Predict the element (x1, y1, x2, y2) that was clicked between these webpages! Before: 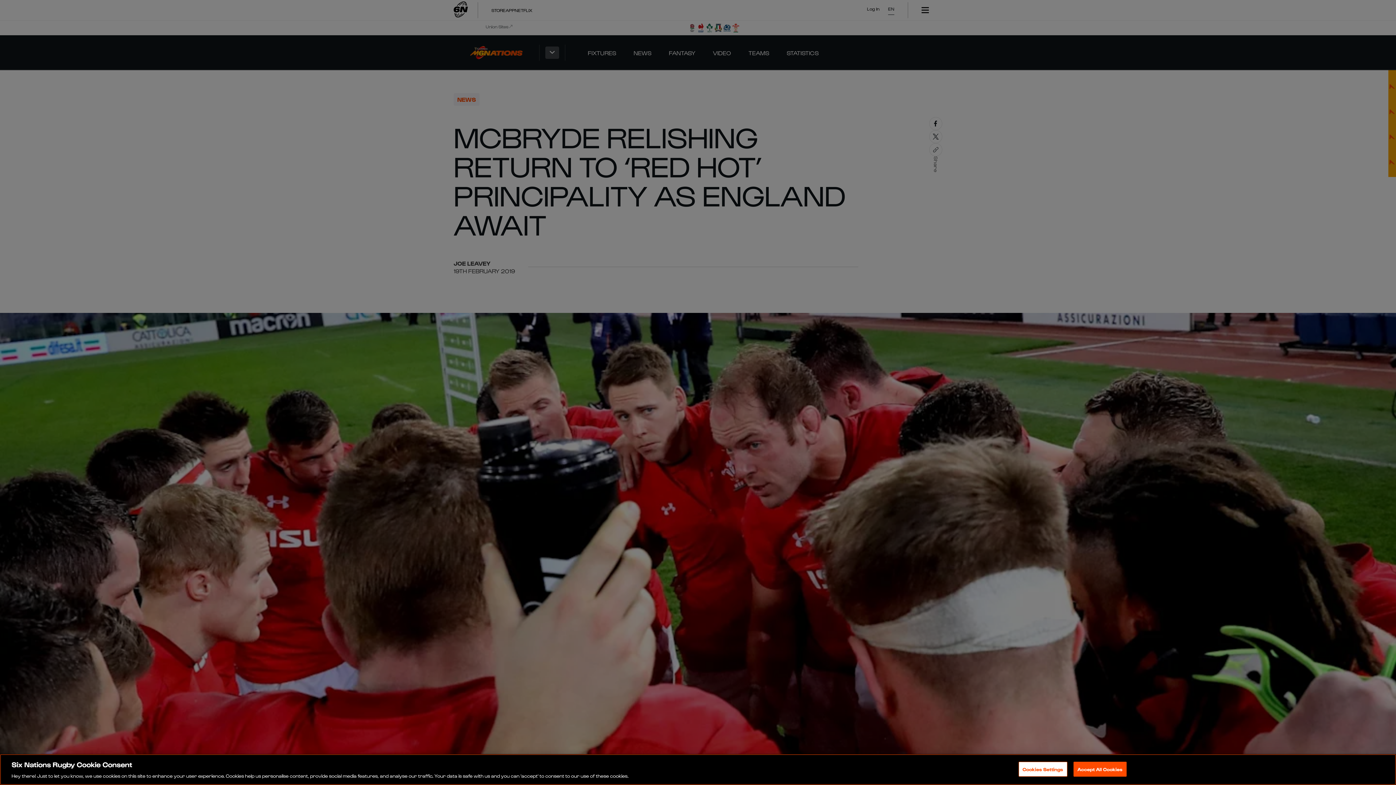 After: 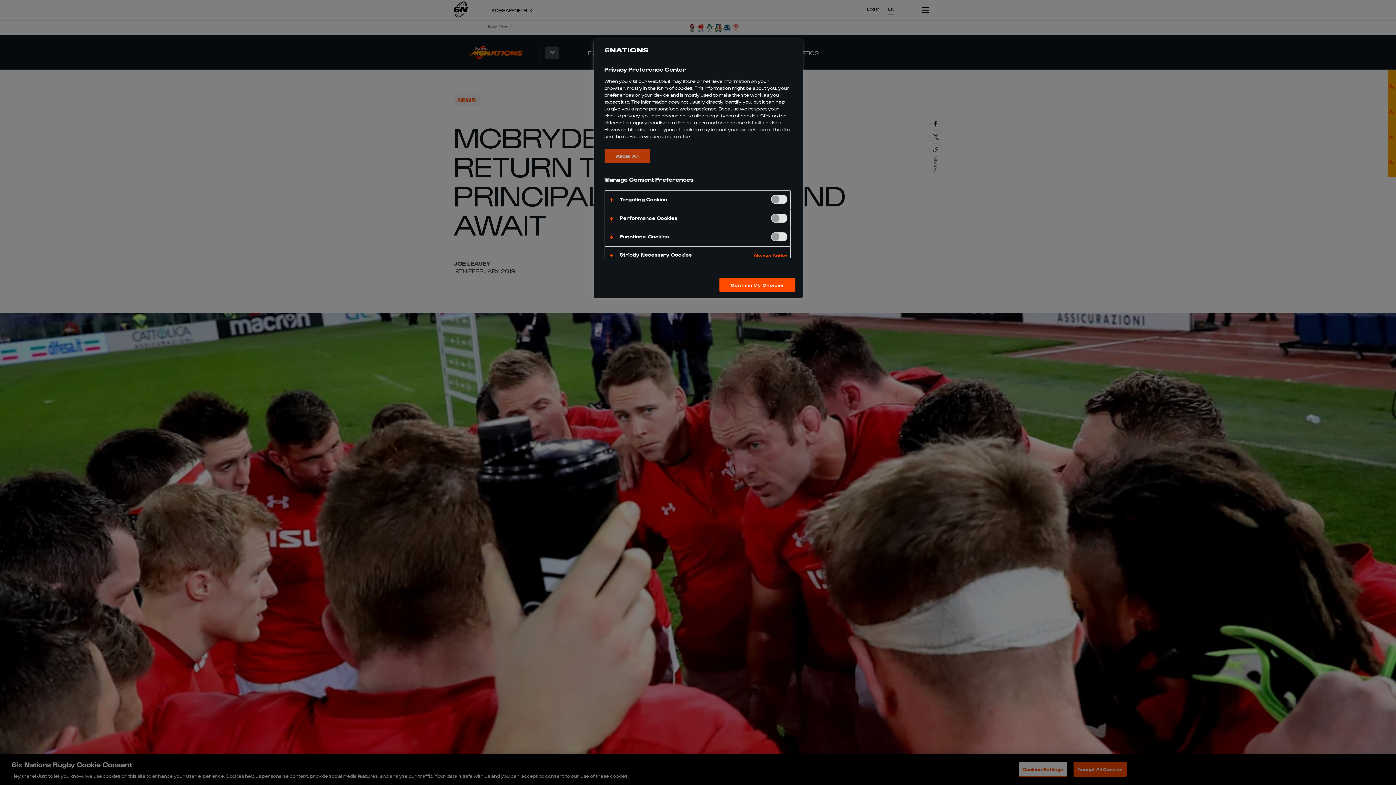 Action: bbox: (1018, 762, 1067, 776) label: Cookies Settings